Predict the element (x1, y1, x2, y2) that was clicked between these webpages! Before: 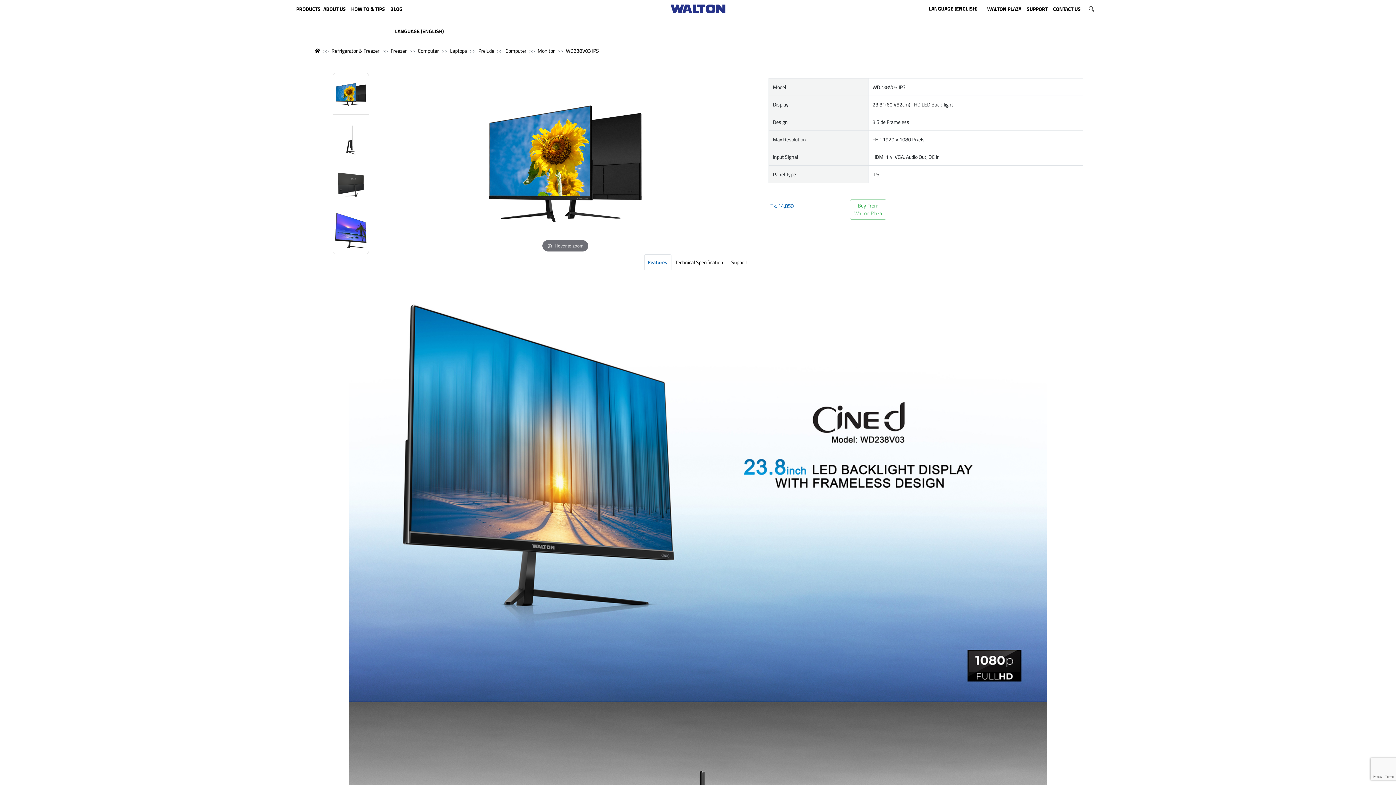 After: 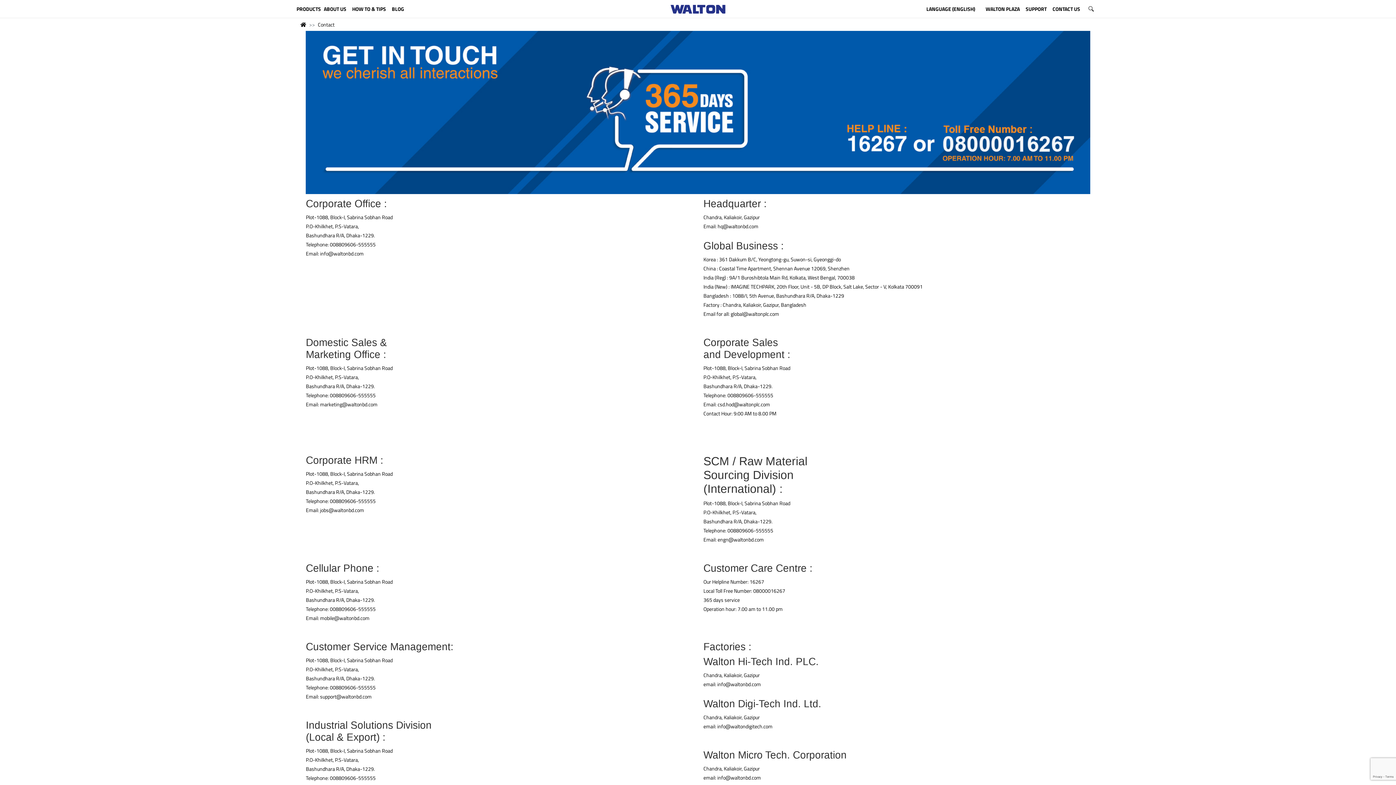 Action: bbox: (1050, 0, 1083, 18) label: CONTACT US